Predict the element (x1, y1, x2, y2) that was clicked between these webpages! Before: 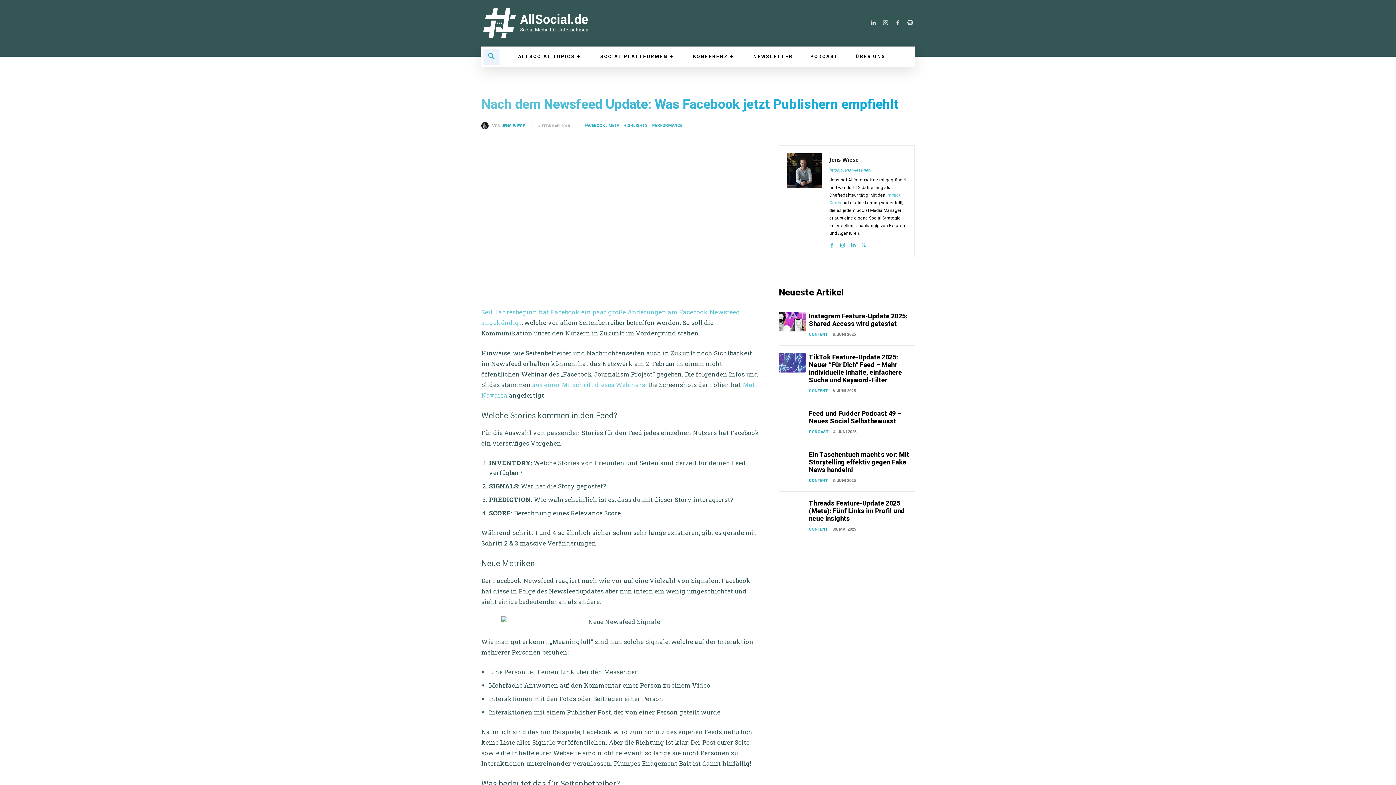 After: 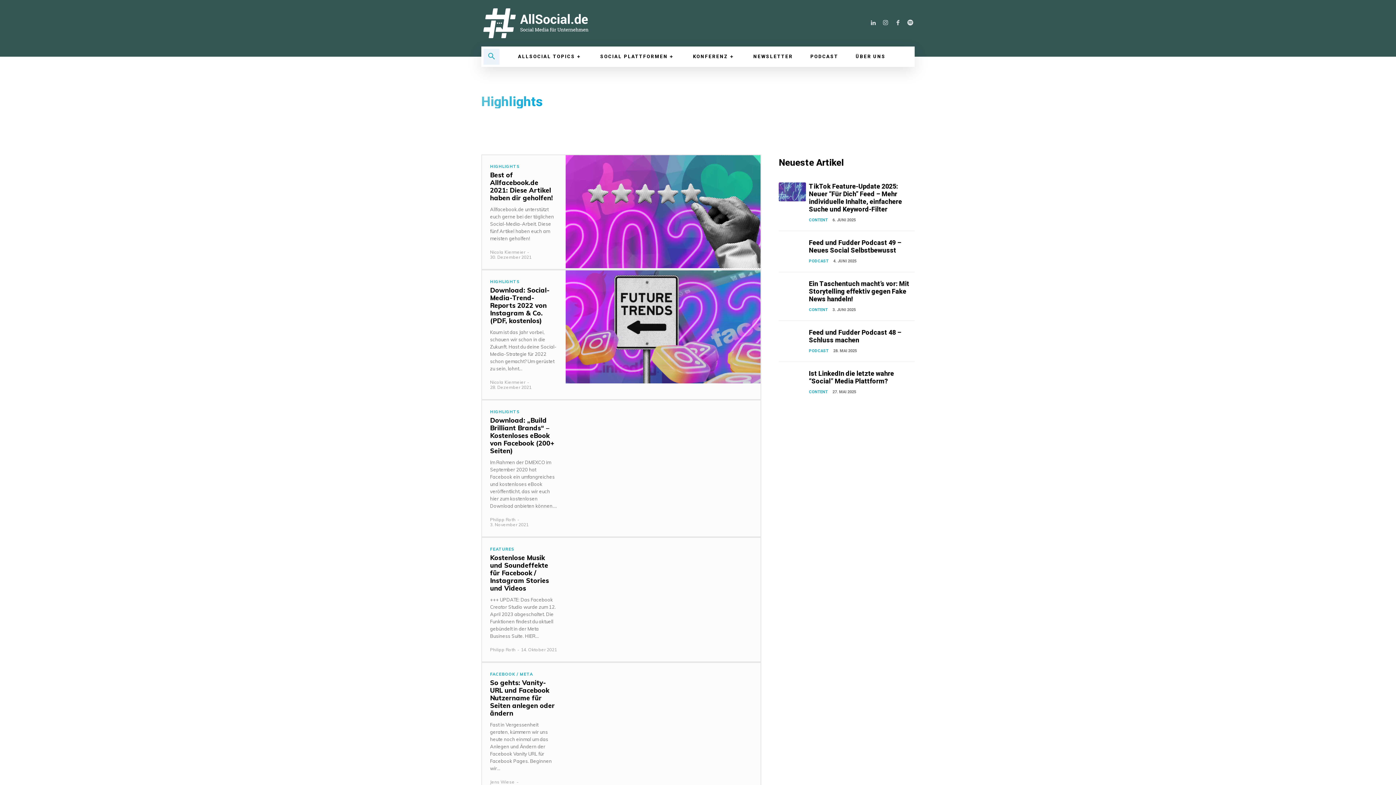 Action: label: HIGHLIGHTS bbox: (621, 122, 650, 129)